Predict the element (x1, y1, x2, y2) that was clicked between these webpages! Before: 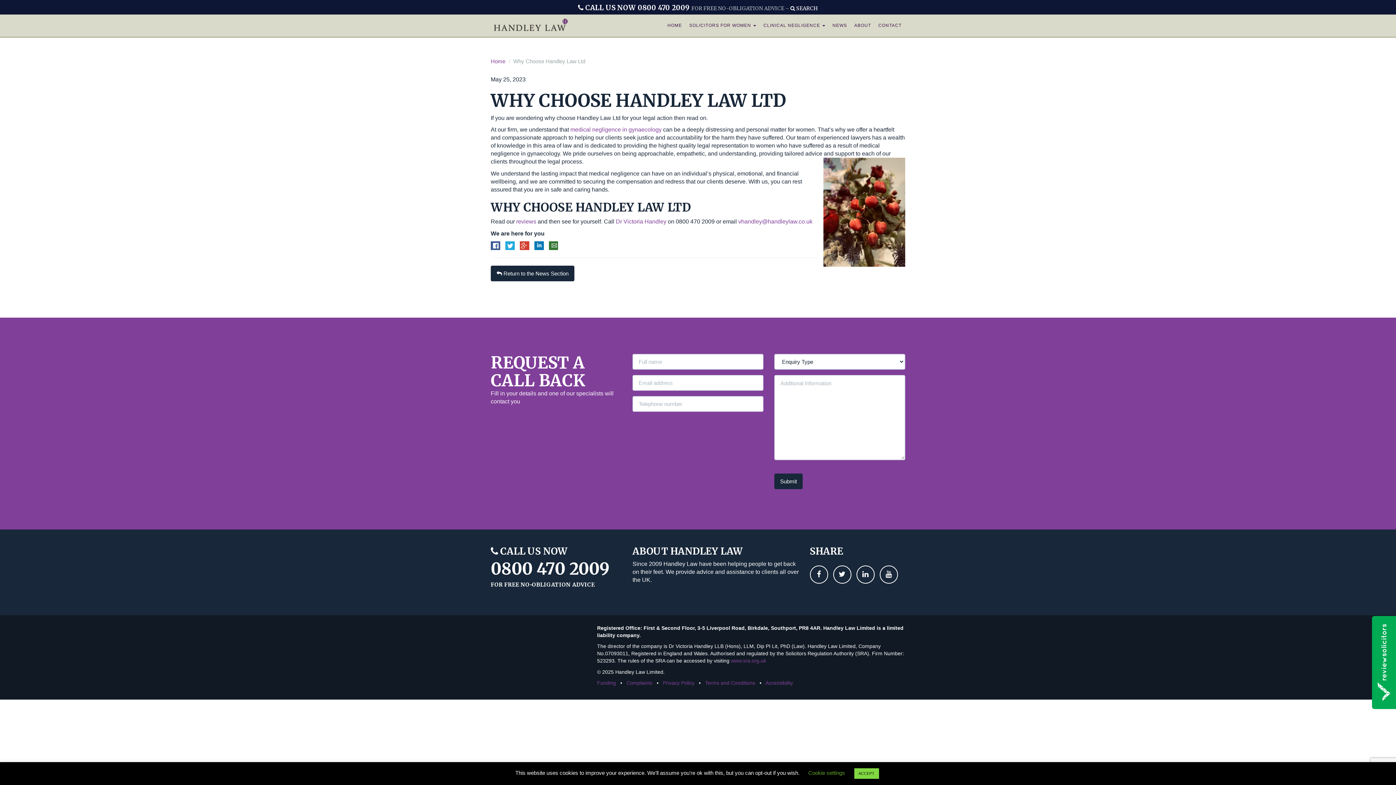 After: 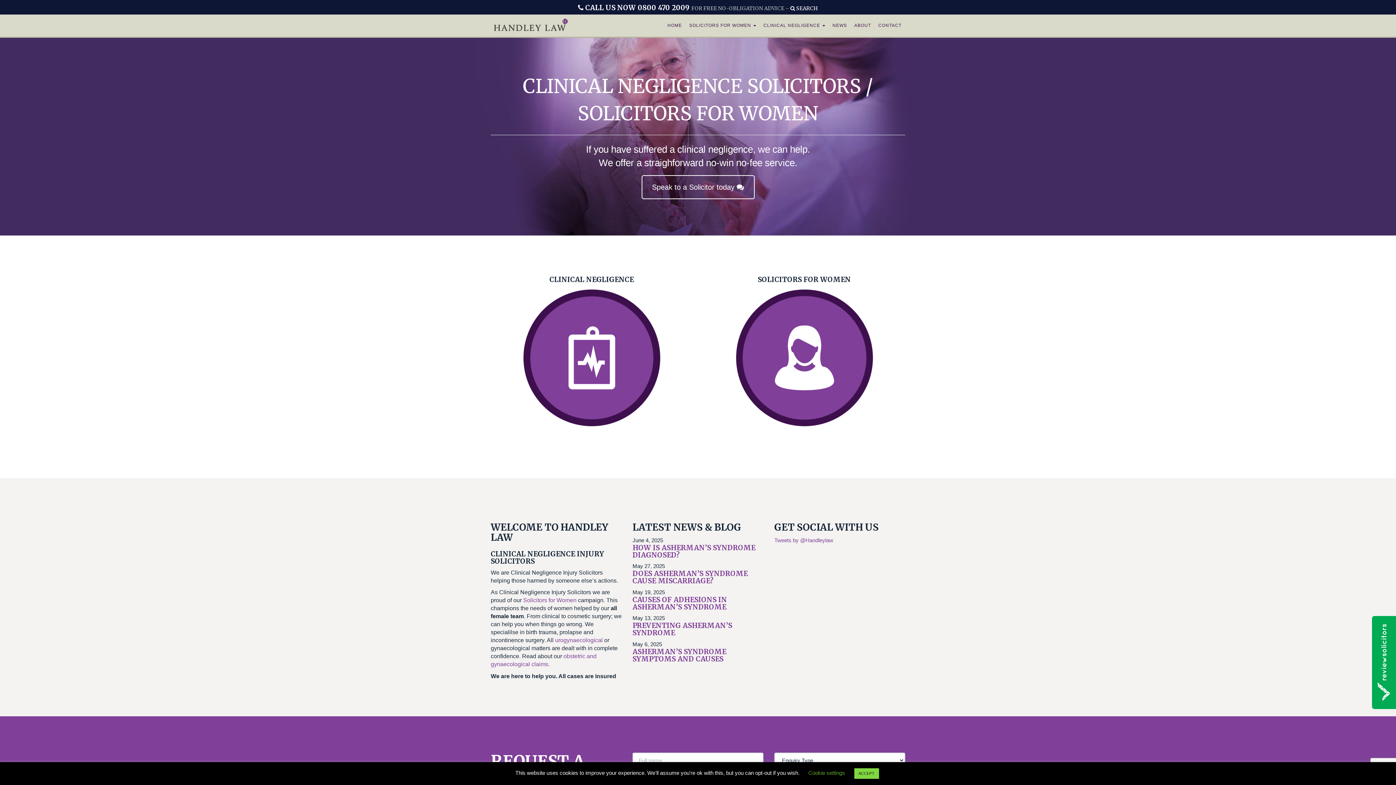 Action: label: HOME bbox: (664, 16, 685, 34)